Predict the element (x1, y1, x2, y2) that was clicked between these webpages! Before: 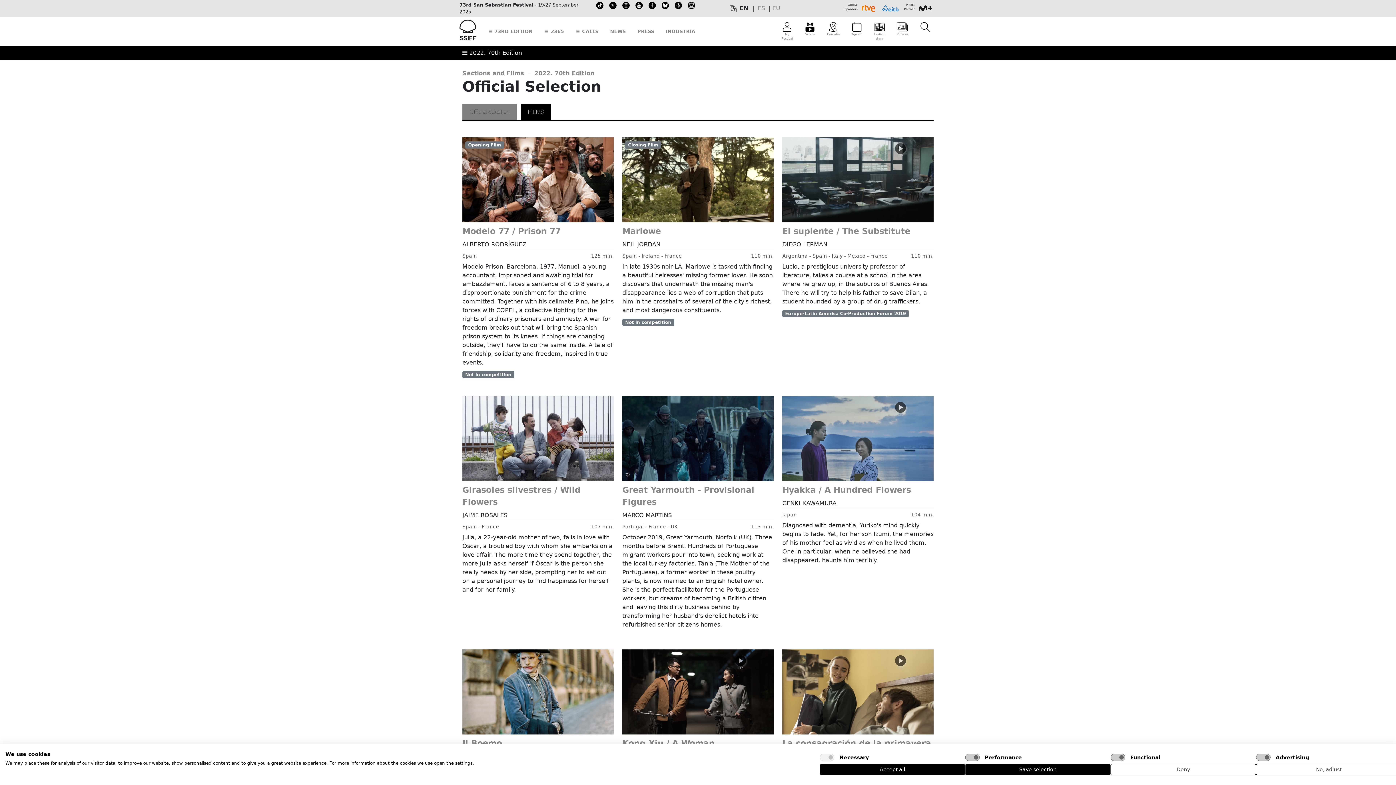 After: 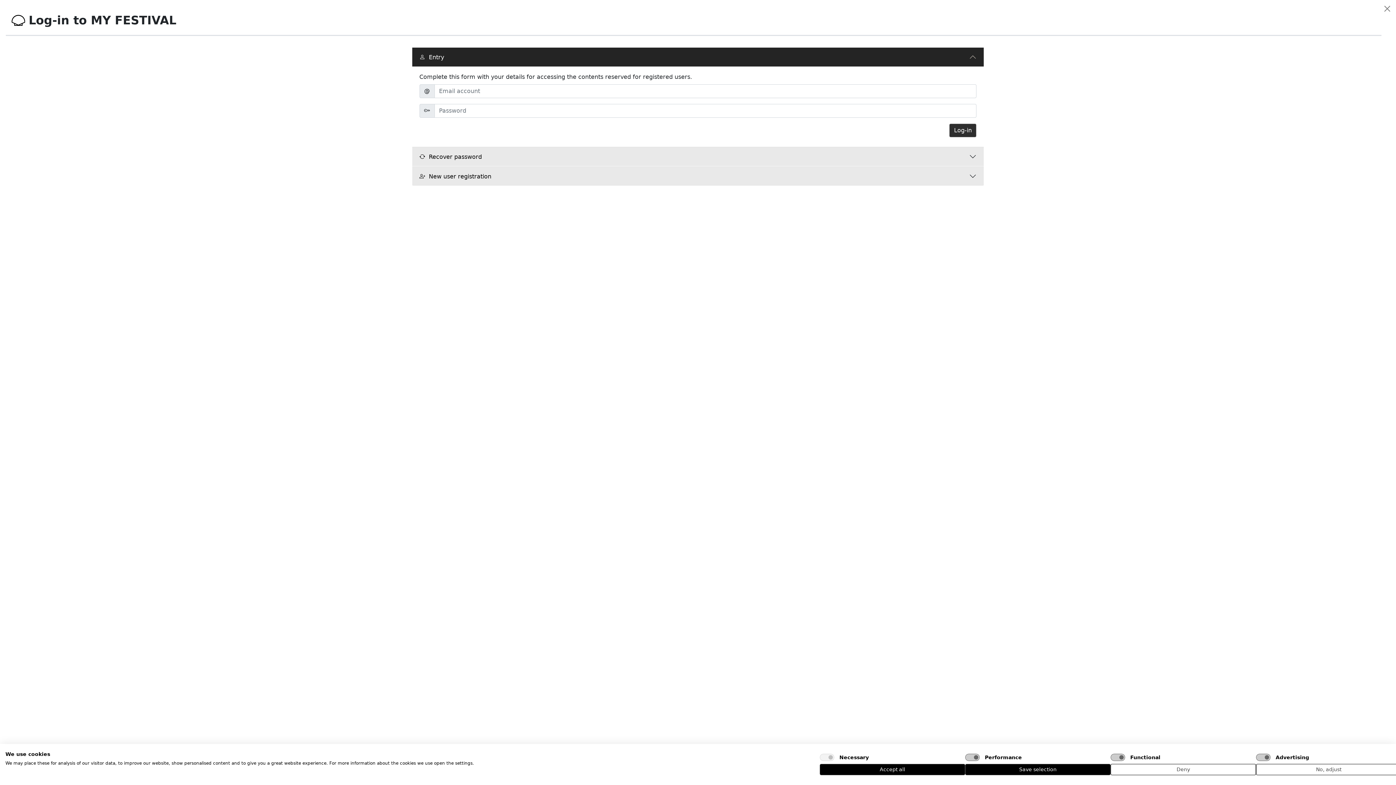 Action: label: My Festival bbox: (775, 18, 798, 44)